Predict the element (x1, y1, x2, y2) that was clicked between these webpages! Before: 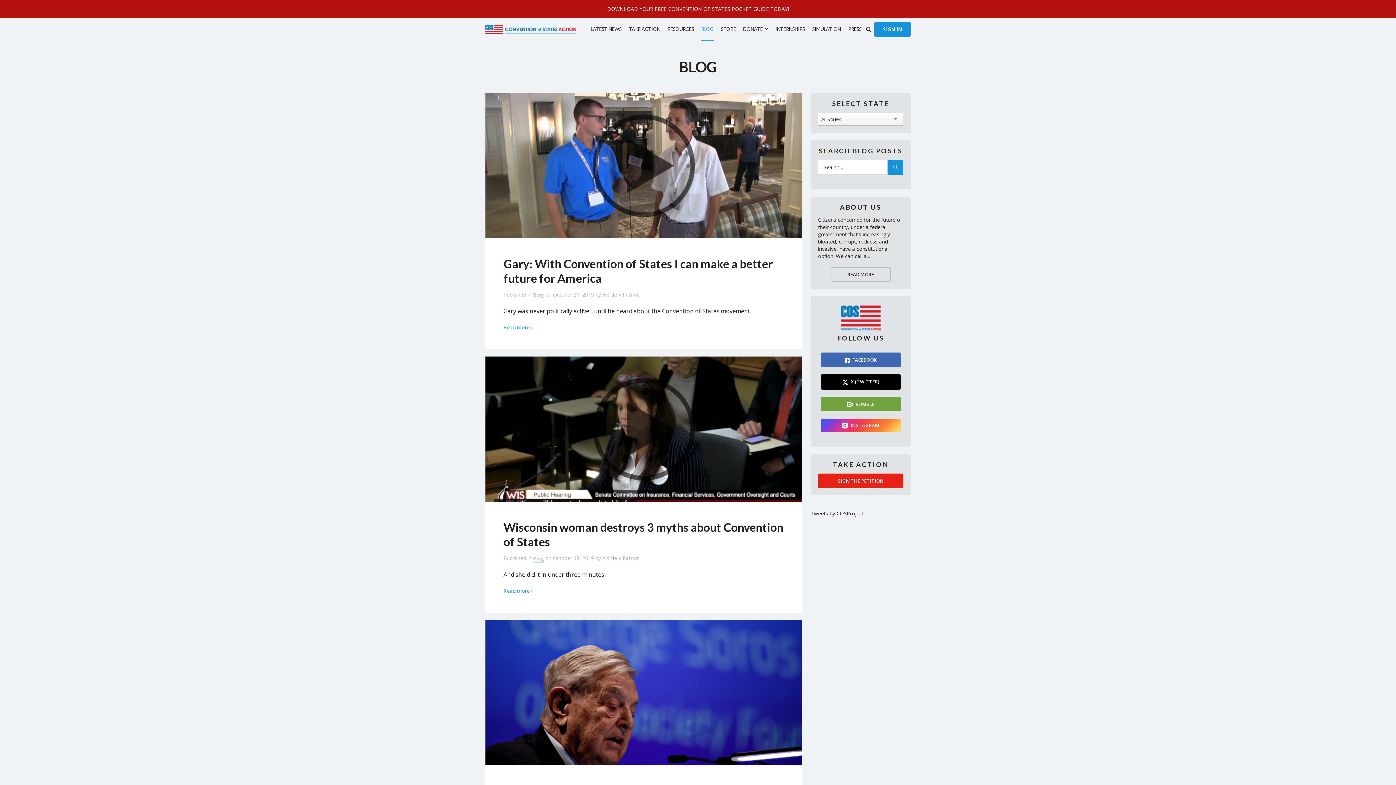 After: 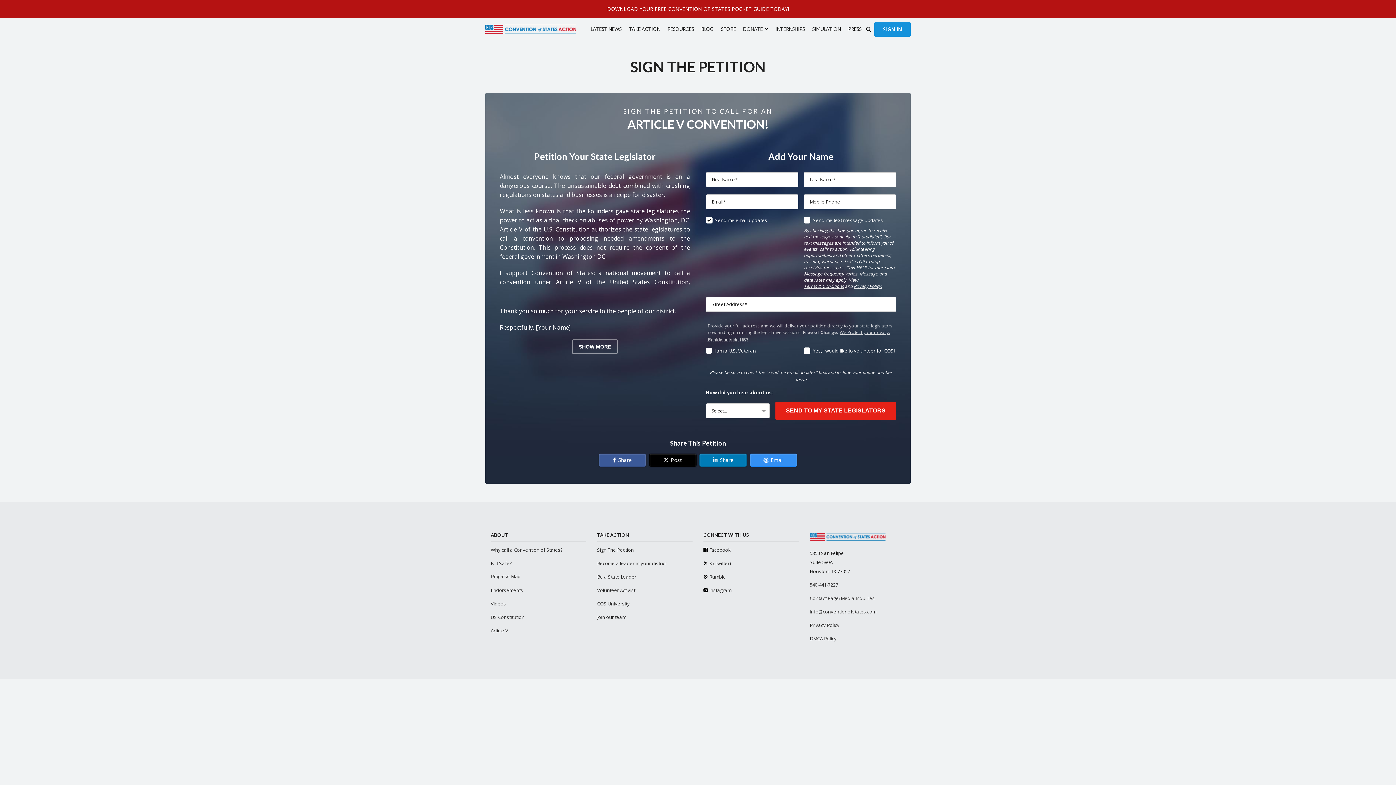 Action: label: SIGN THE PETITION bbox: (818, 473, 903, 488)